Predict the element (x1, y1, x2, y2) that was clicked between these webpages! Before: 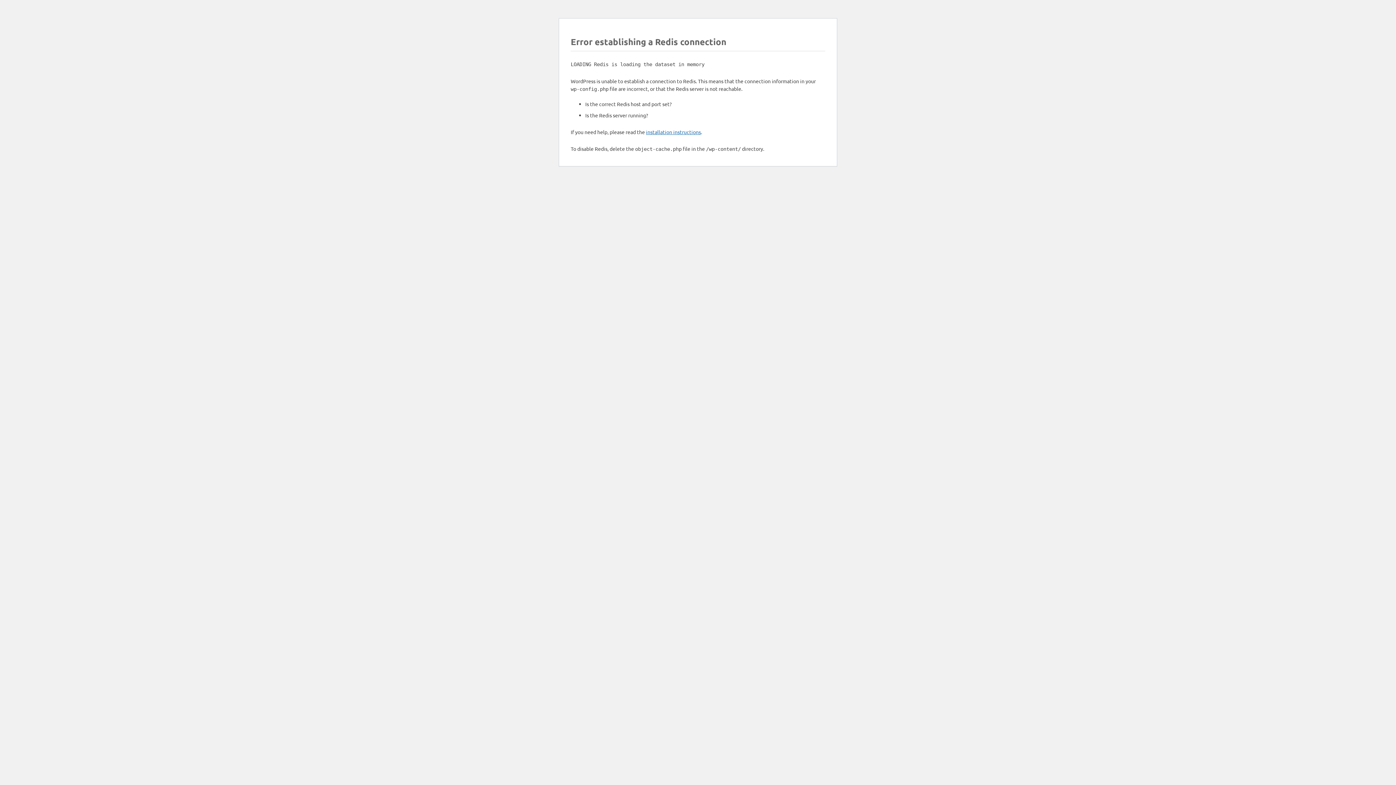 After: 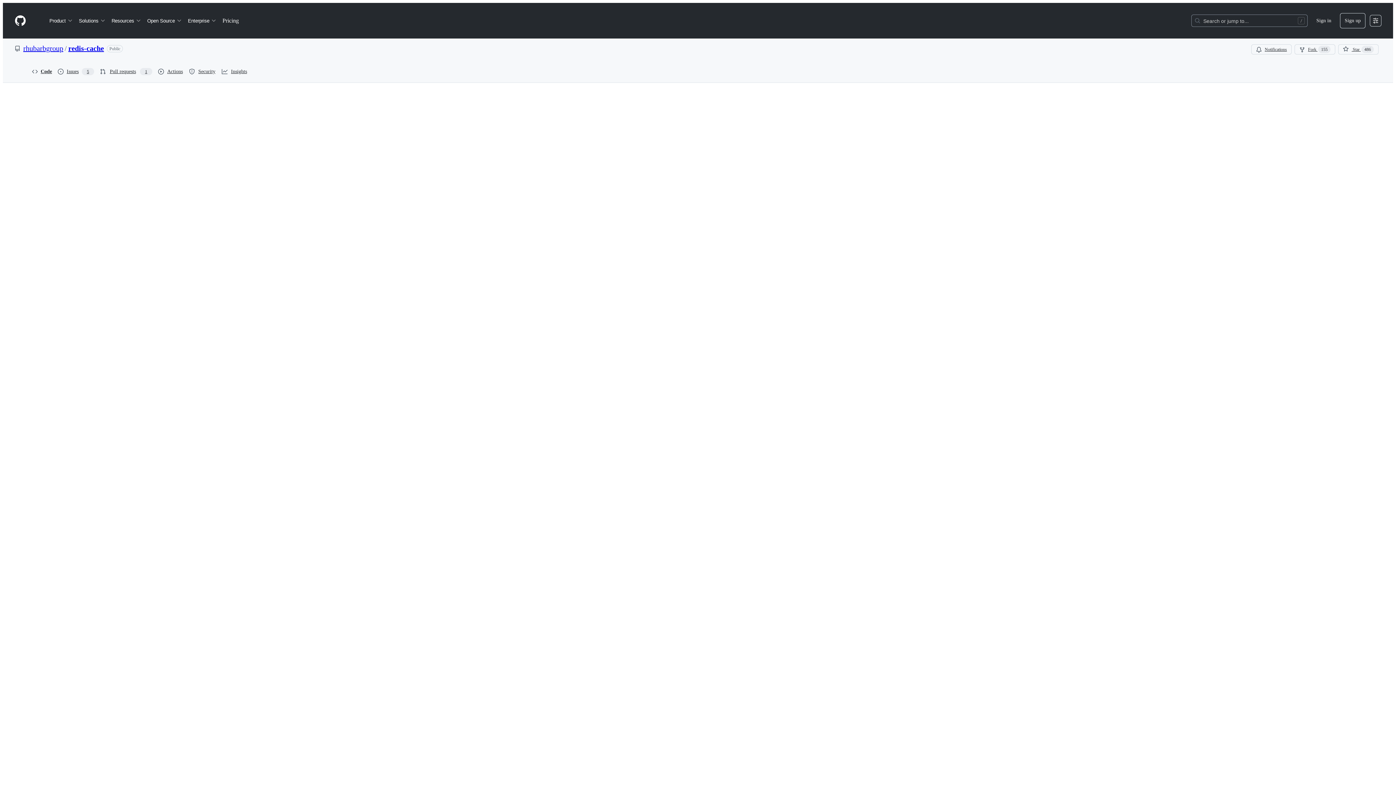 Action: label: installation instructions bbox: (646, 128, 701, 135)